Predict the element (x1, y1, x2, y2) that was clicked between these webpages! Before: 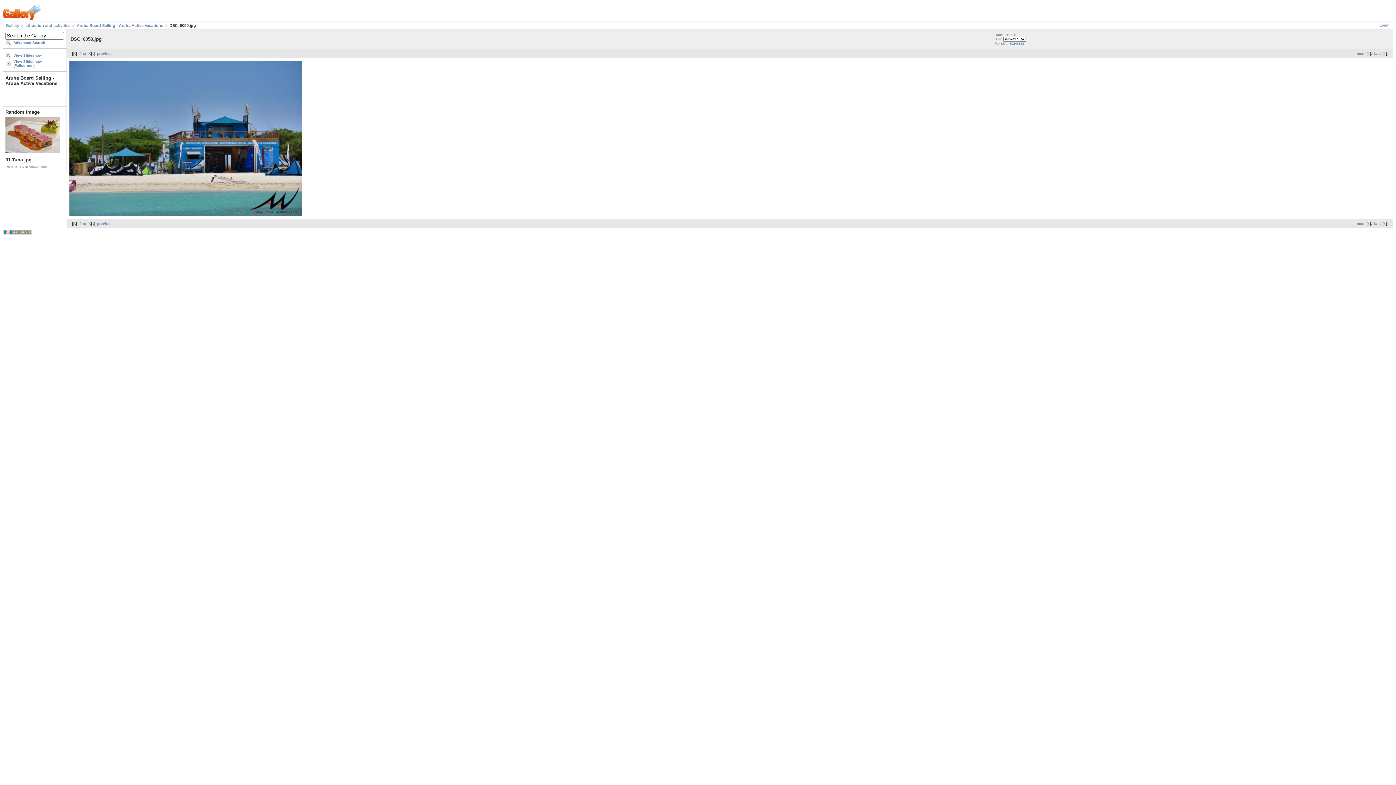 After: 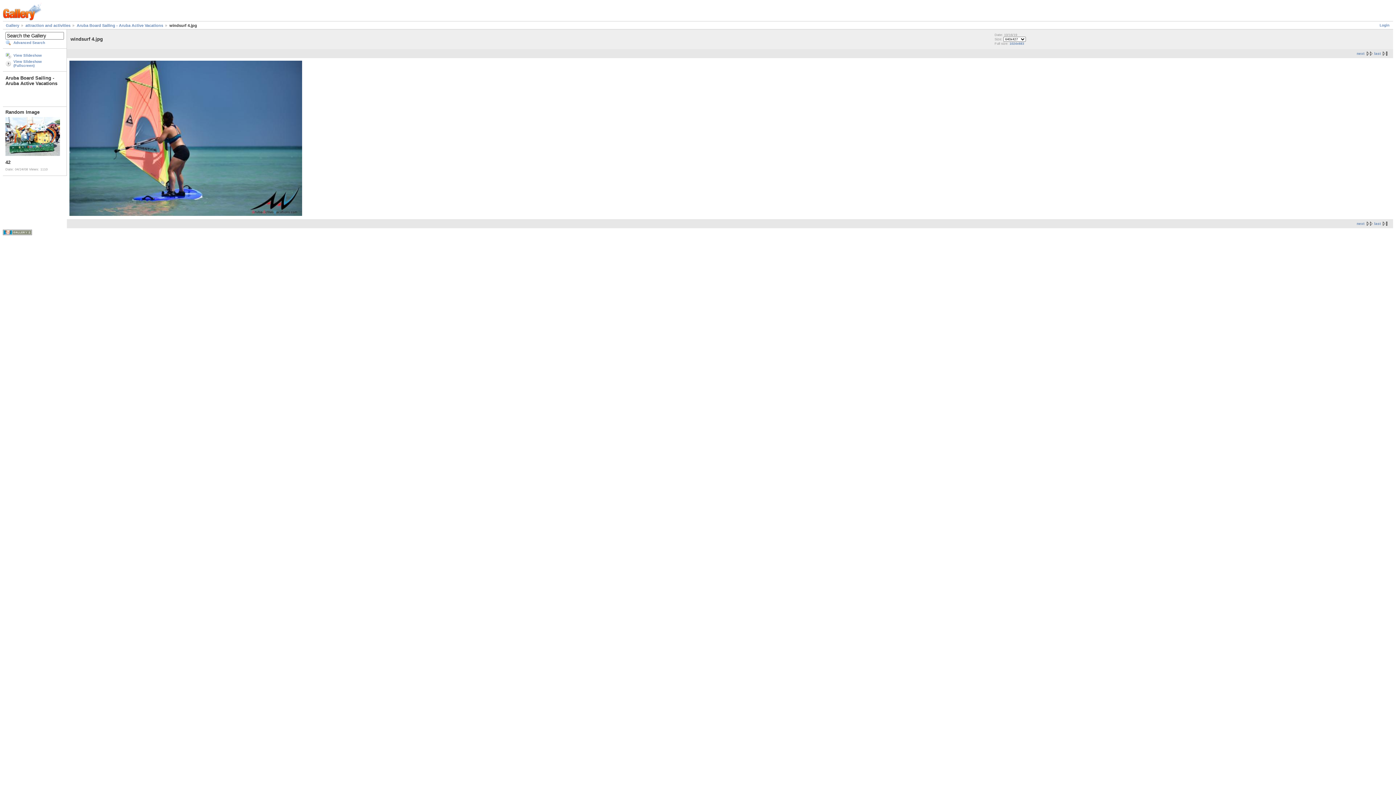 Action: bbox: (5, 88, 64, 90)